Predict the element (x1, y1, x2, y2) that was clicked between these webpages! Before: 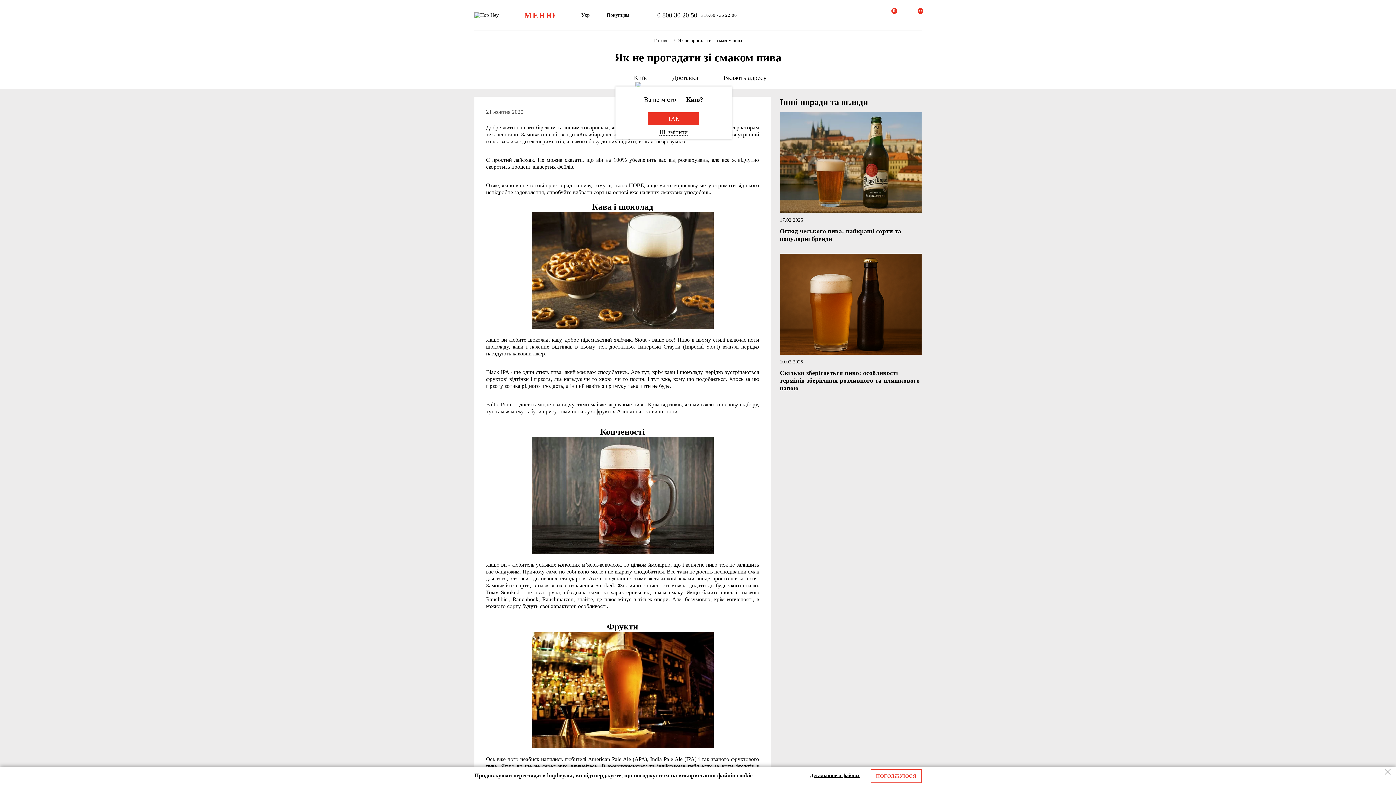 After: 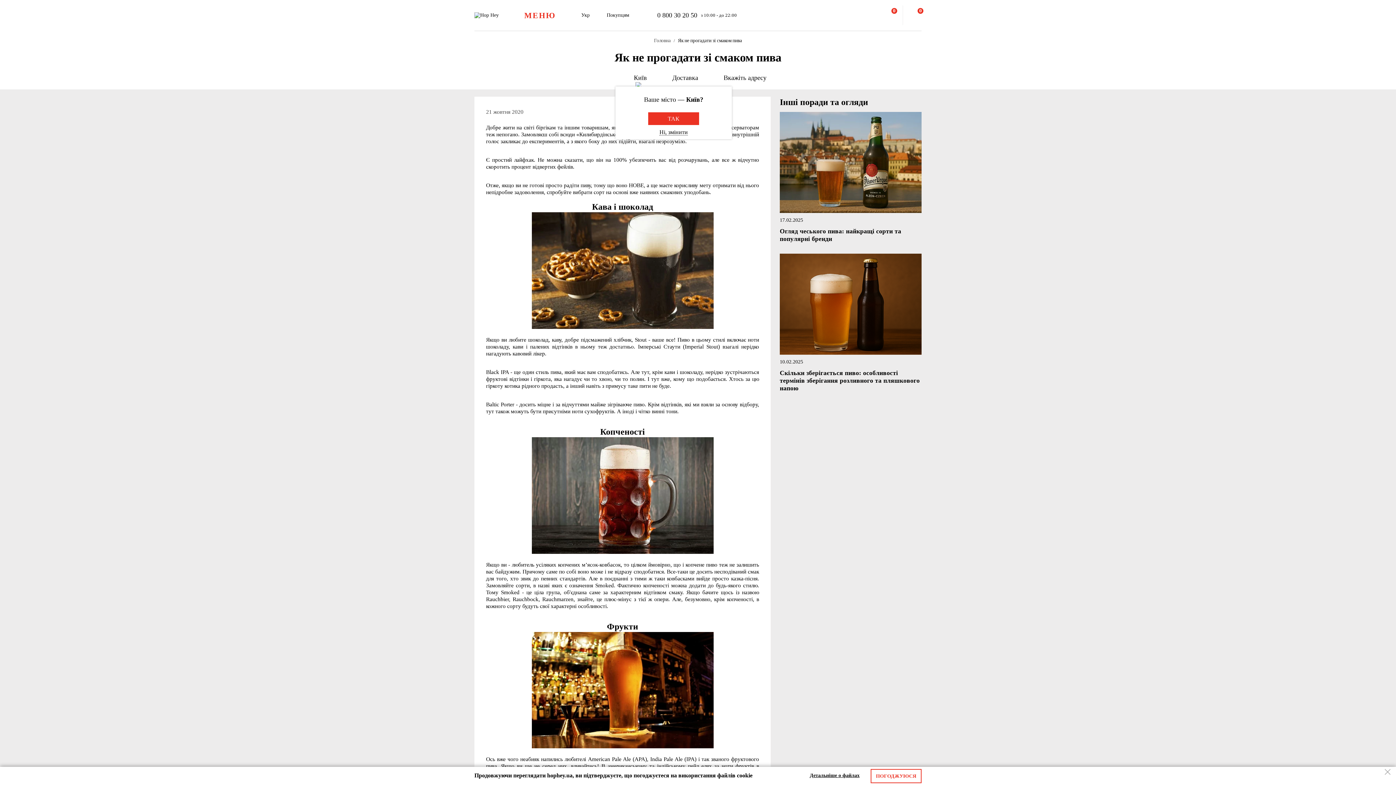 Action: bbox: (864, 5, 876, 25)